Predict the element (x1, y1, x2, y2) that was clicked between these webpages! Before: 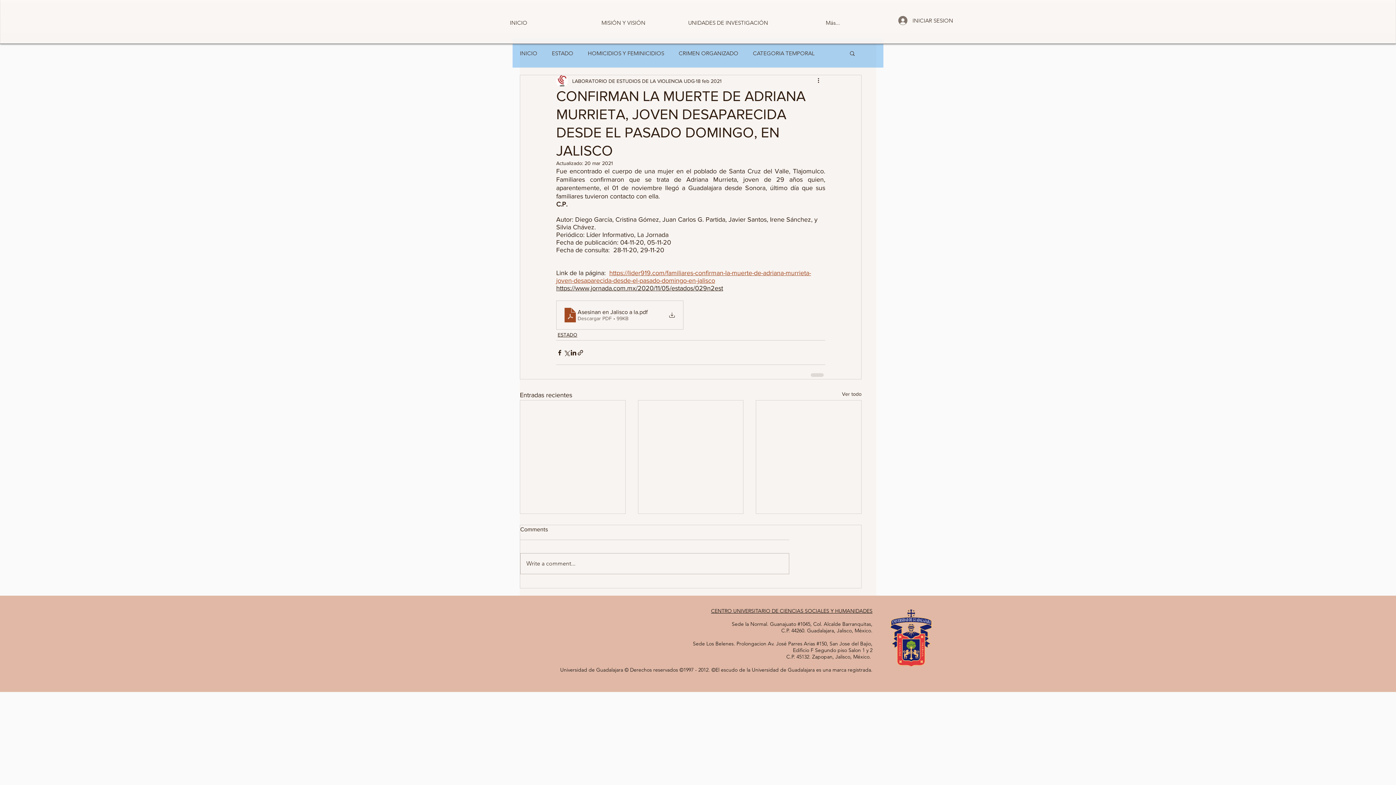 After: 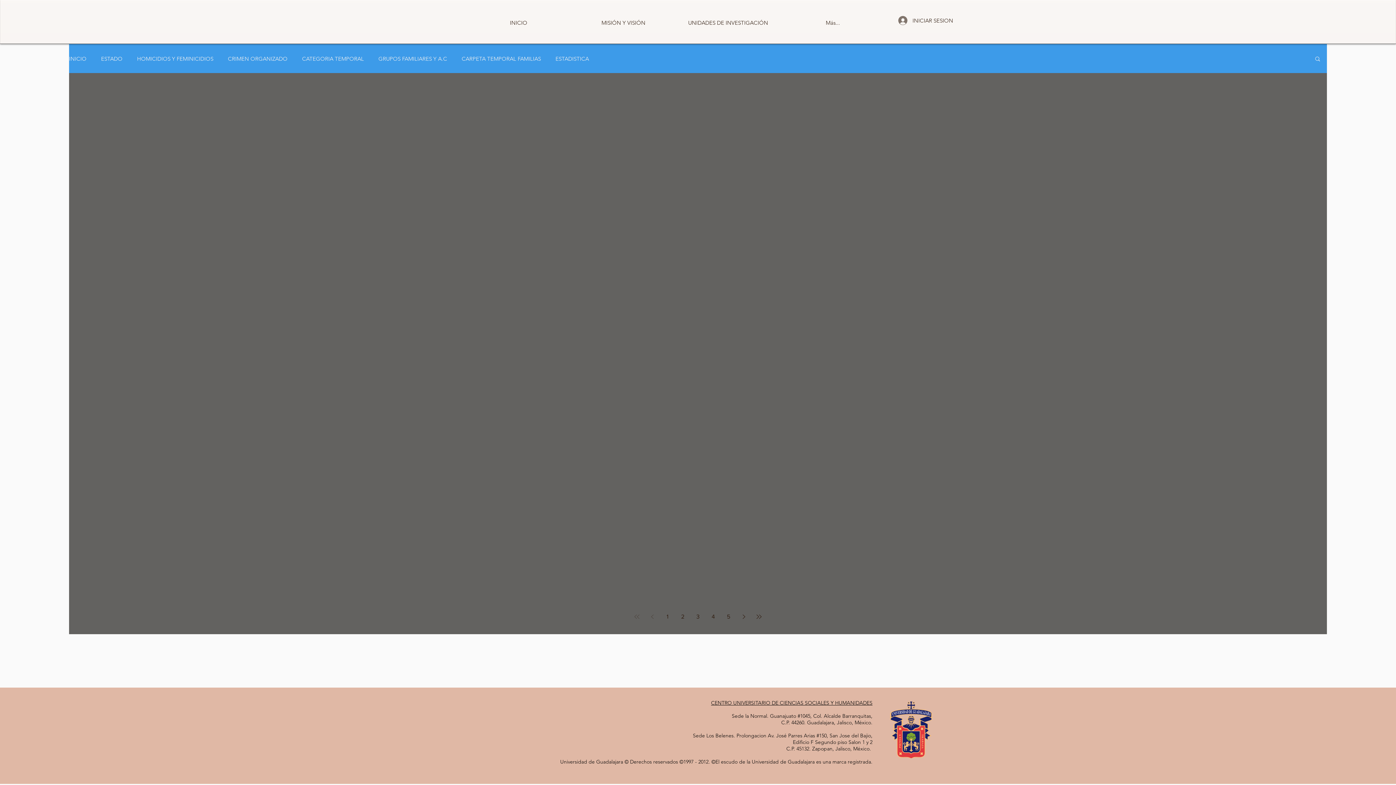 Action: label: INICIO bbox: (520, 49, 537, 56)